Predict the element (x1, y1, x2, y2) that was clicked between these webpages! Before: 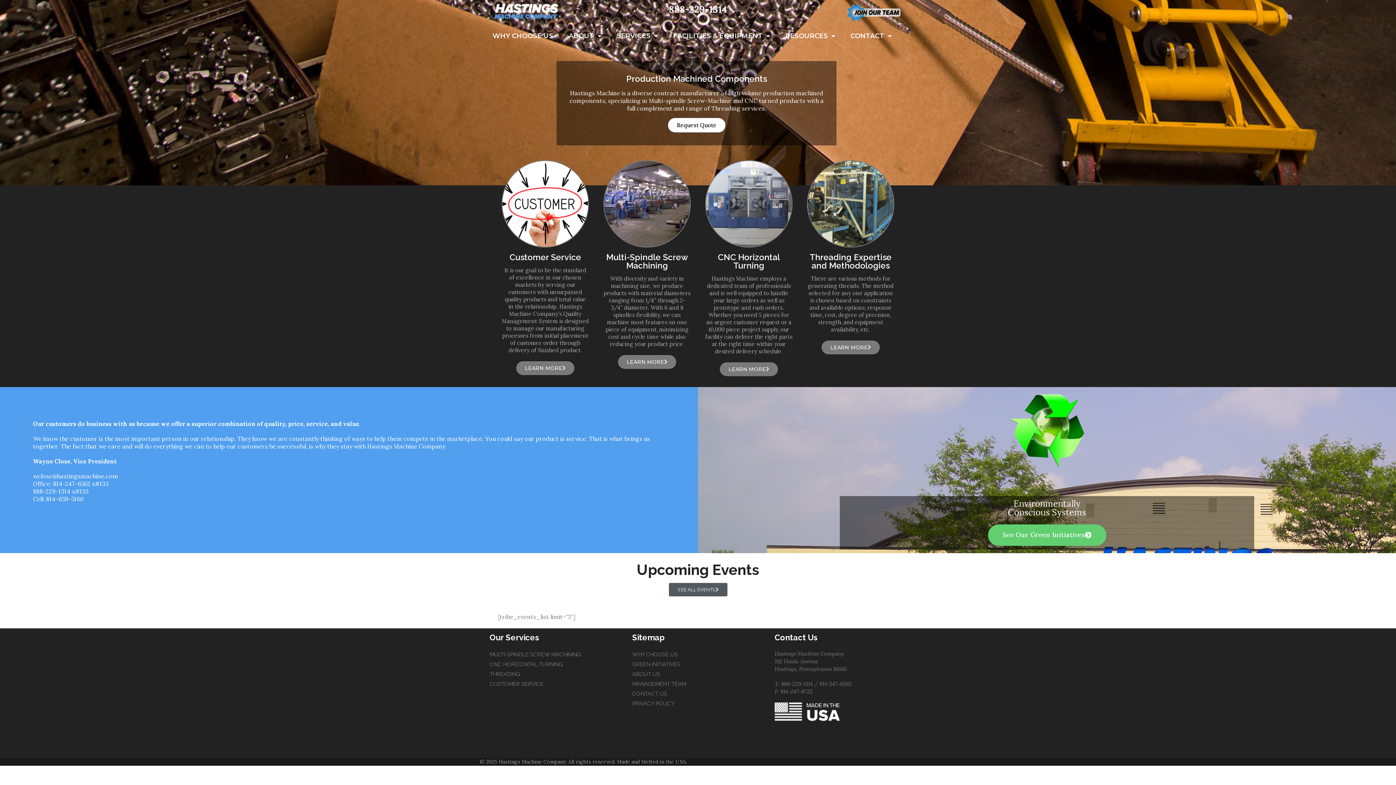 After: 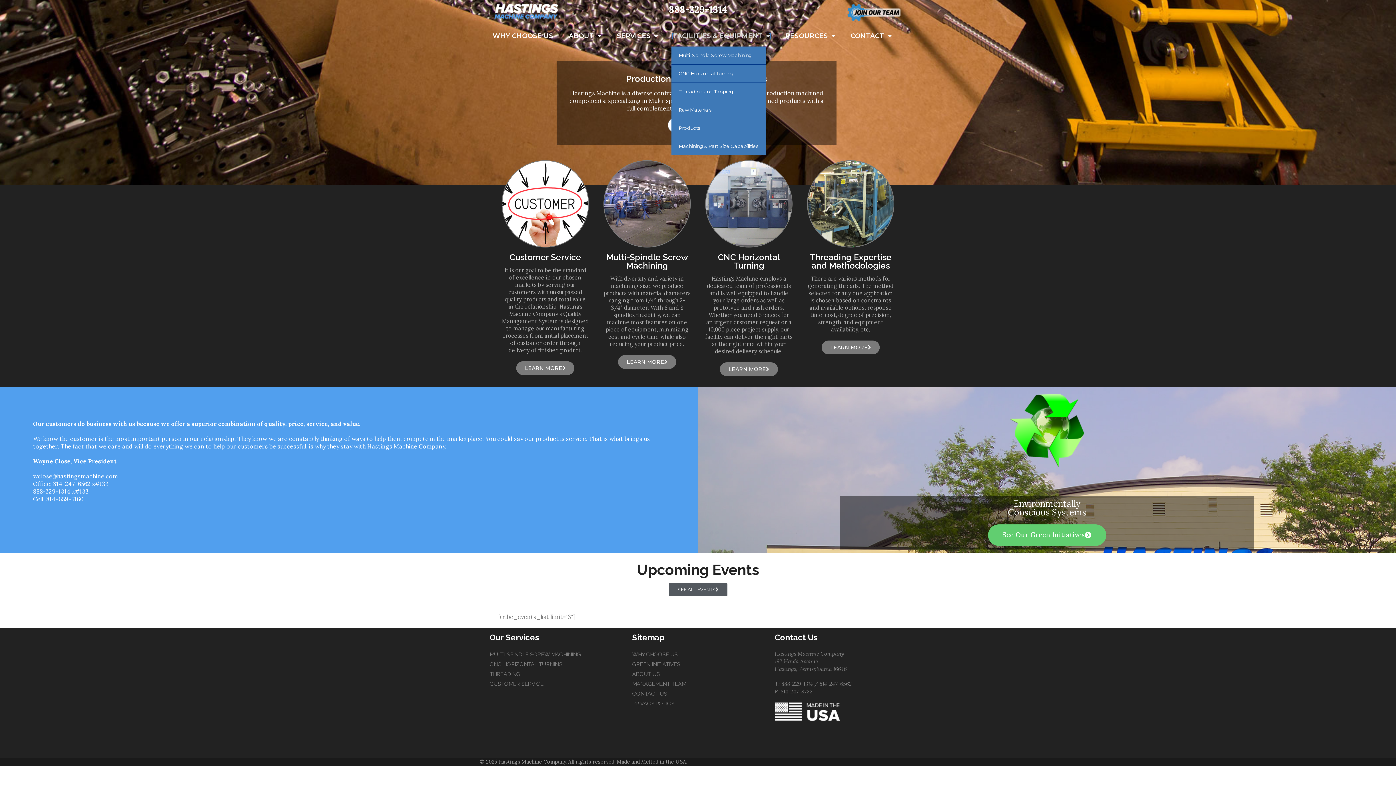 Action: bbox: (671, 25, 771, 46) label: FACILITIES & EQUIPMENT